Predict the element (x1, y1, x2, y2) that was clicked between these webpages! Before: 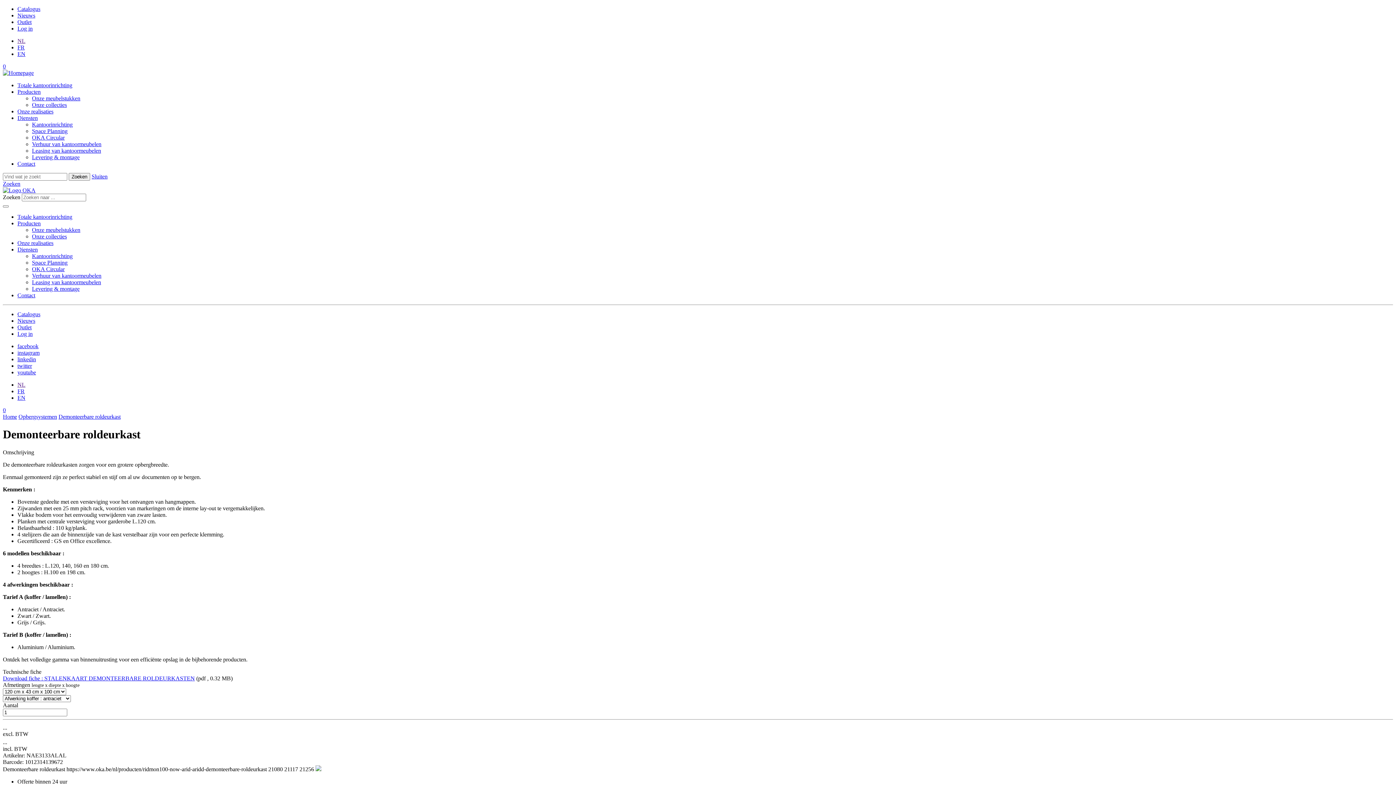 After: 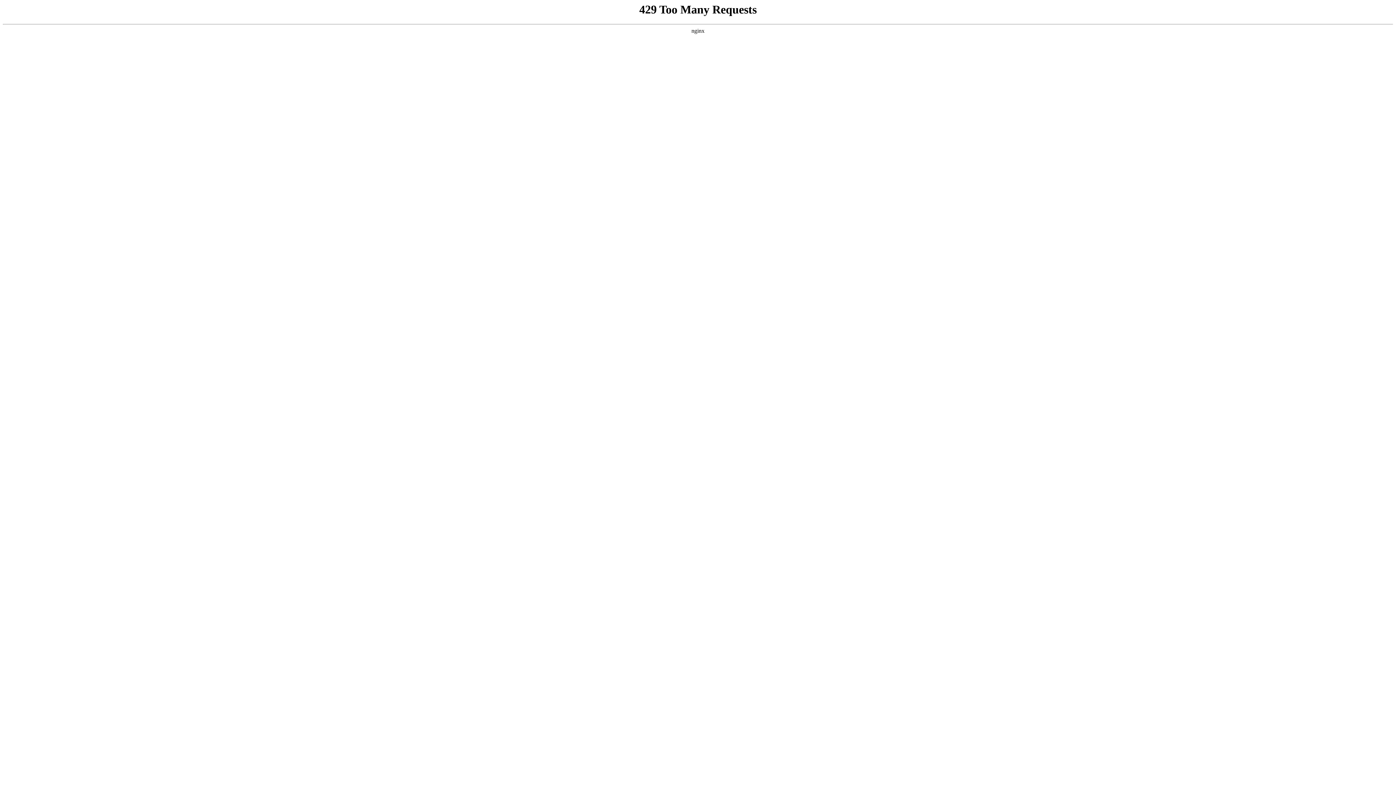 Action: bbox: (17, 12, 35, 18) label: Nieuws